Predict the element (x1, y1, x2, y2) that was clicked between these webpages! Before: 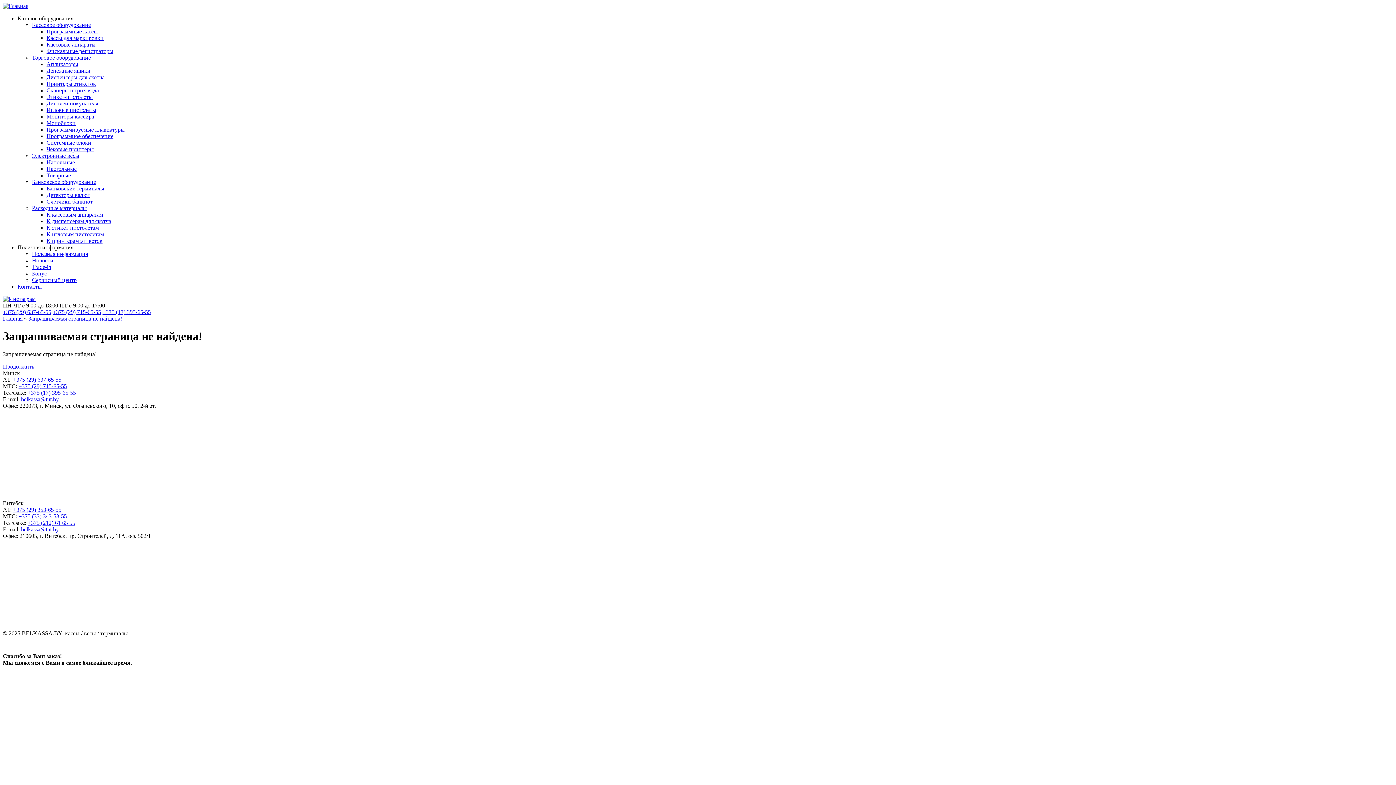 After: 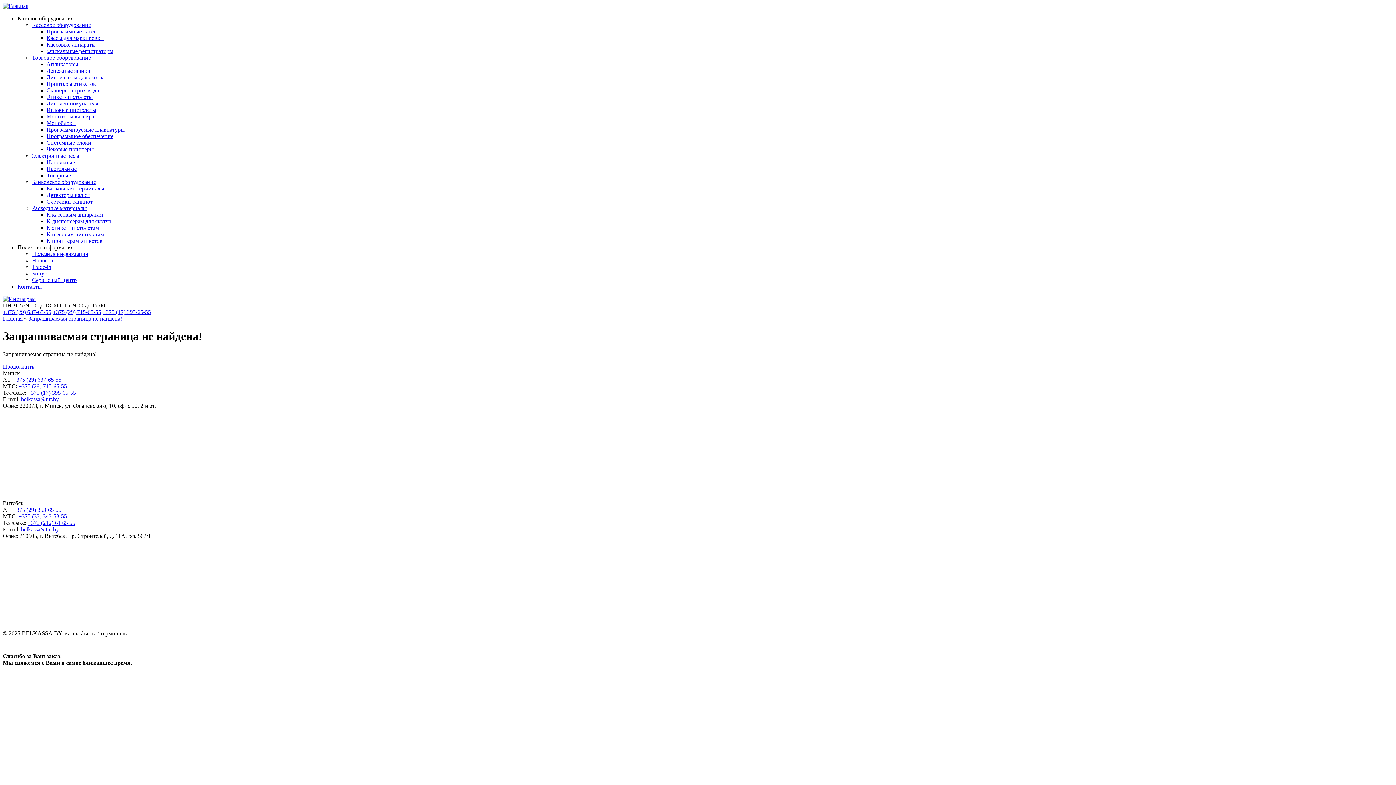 Action: bbox: (46, 120, 75, 126) label: Моноблоки